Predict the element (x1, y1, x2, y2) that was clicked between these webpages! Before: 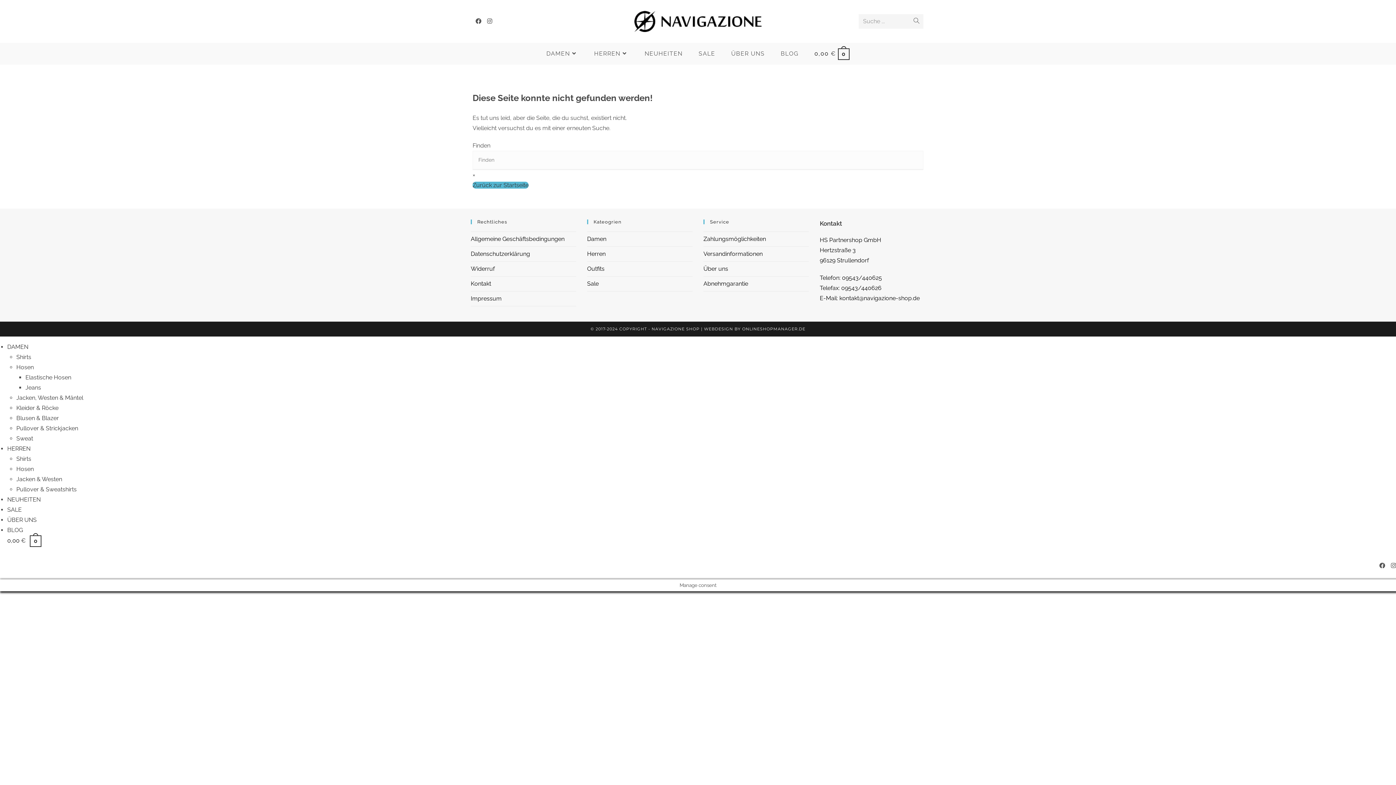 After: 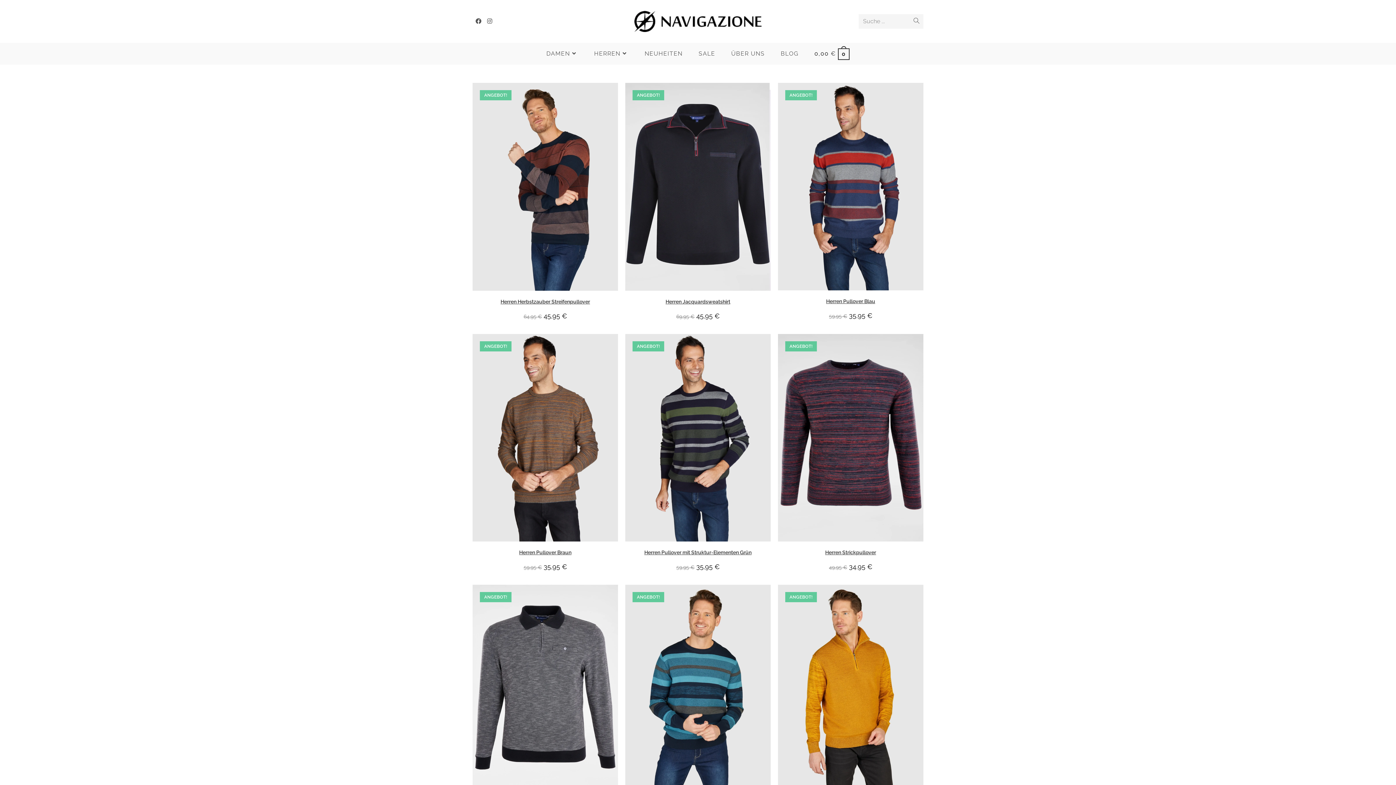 Action: bbox: (16, 486, 76, 493) label: Pullover & Sweatshirts